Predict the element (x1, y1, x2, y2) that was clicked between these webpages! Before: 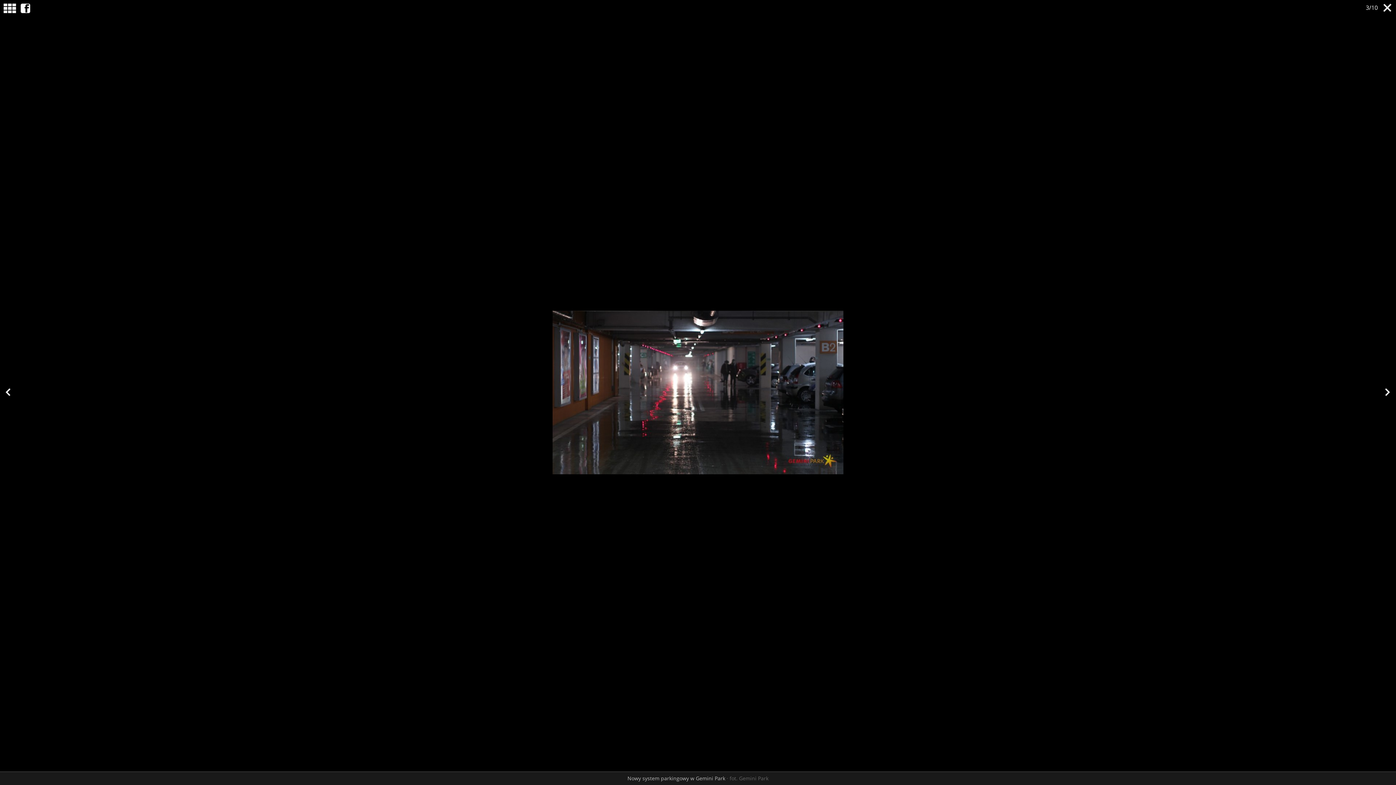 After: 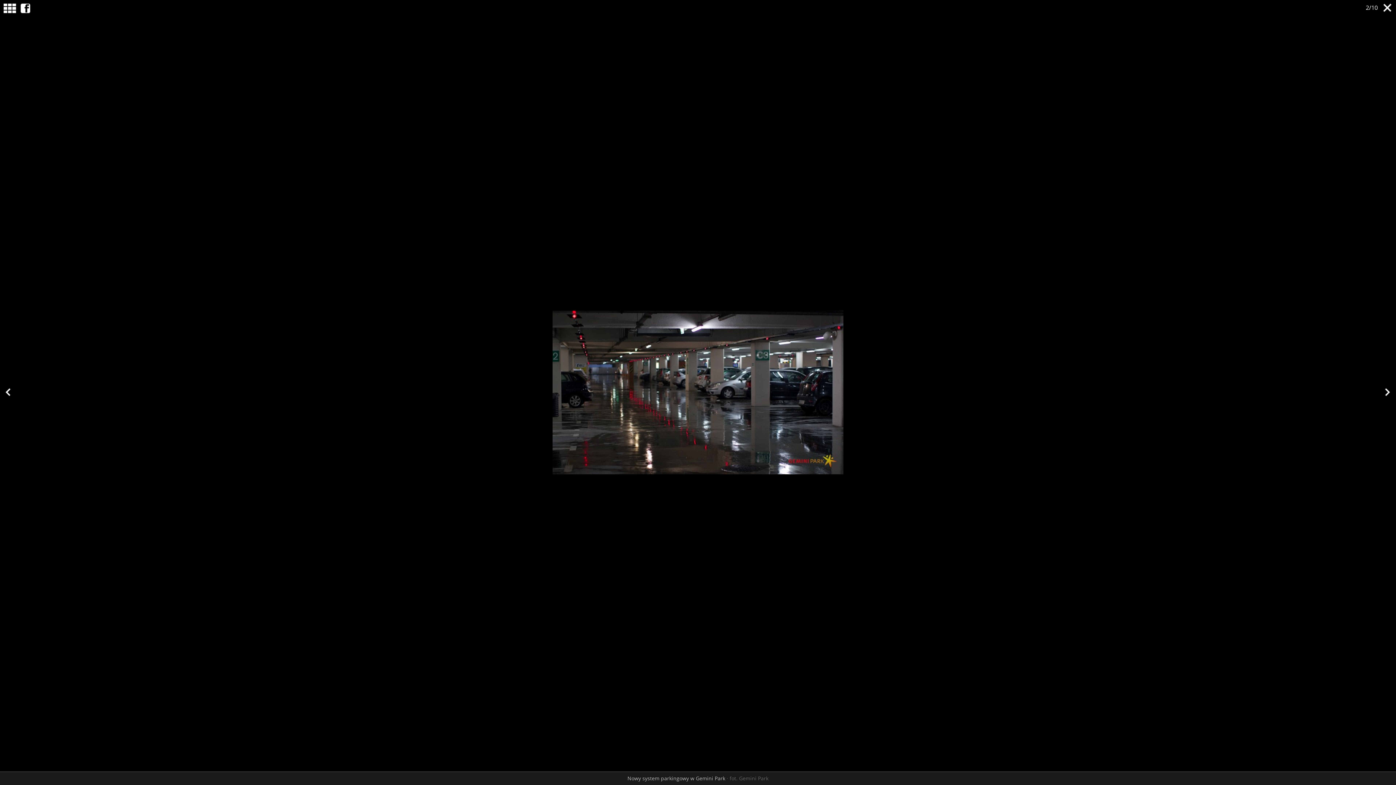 Action: bbox: (5, 388, 10, 397)